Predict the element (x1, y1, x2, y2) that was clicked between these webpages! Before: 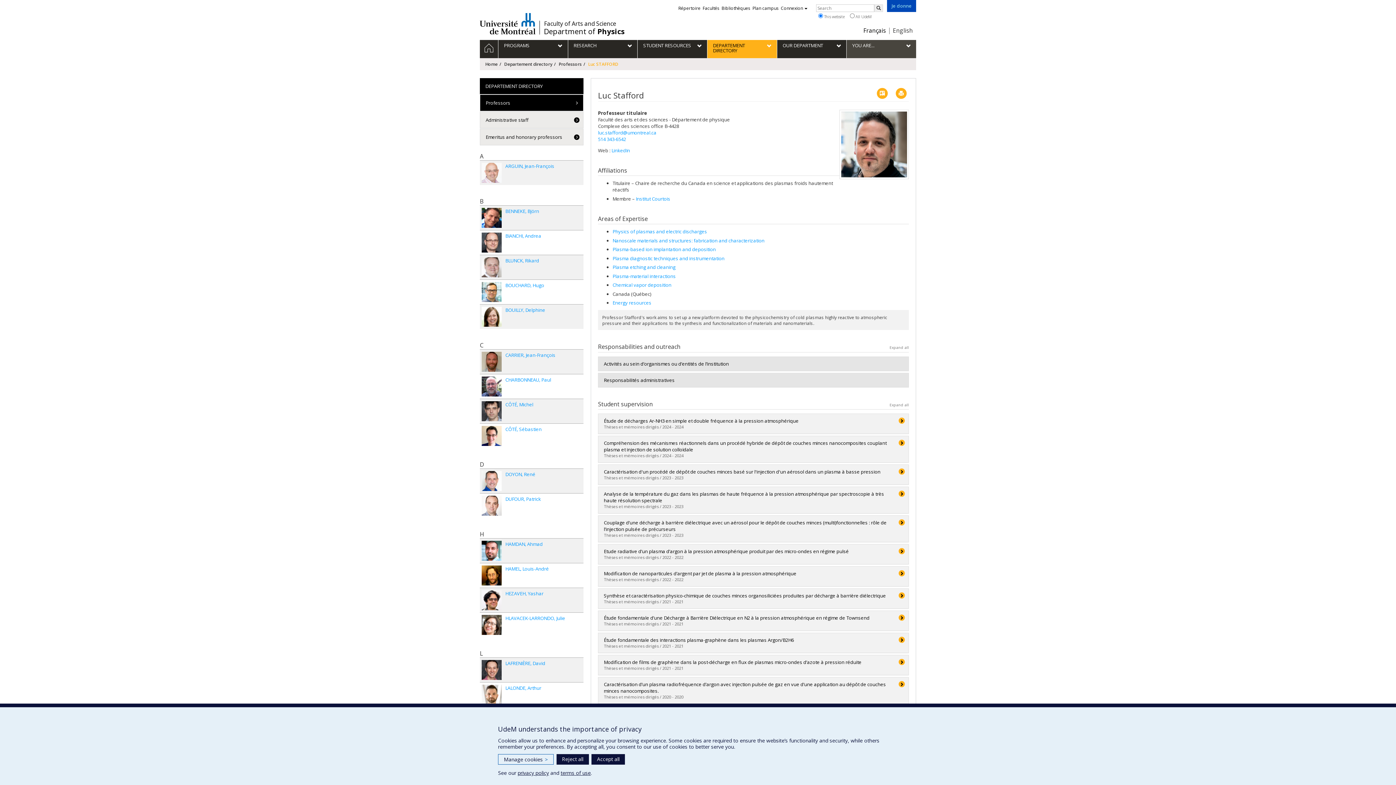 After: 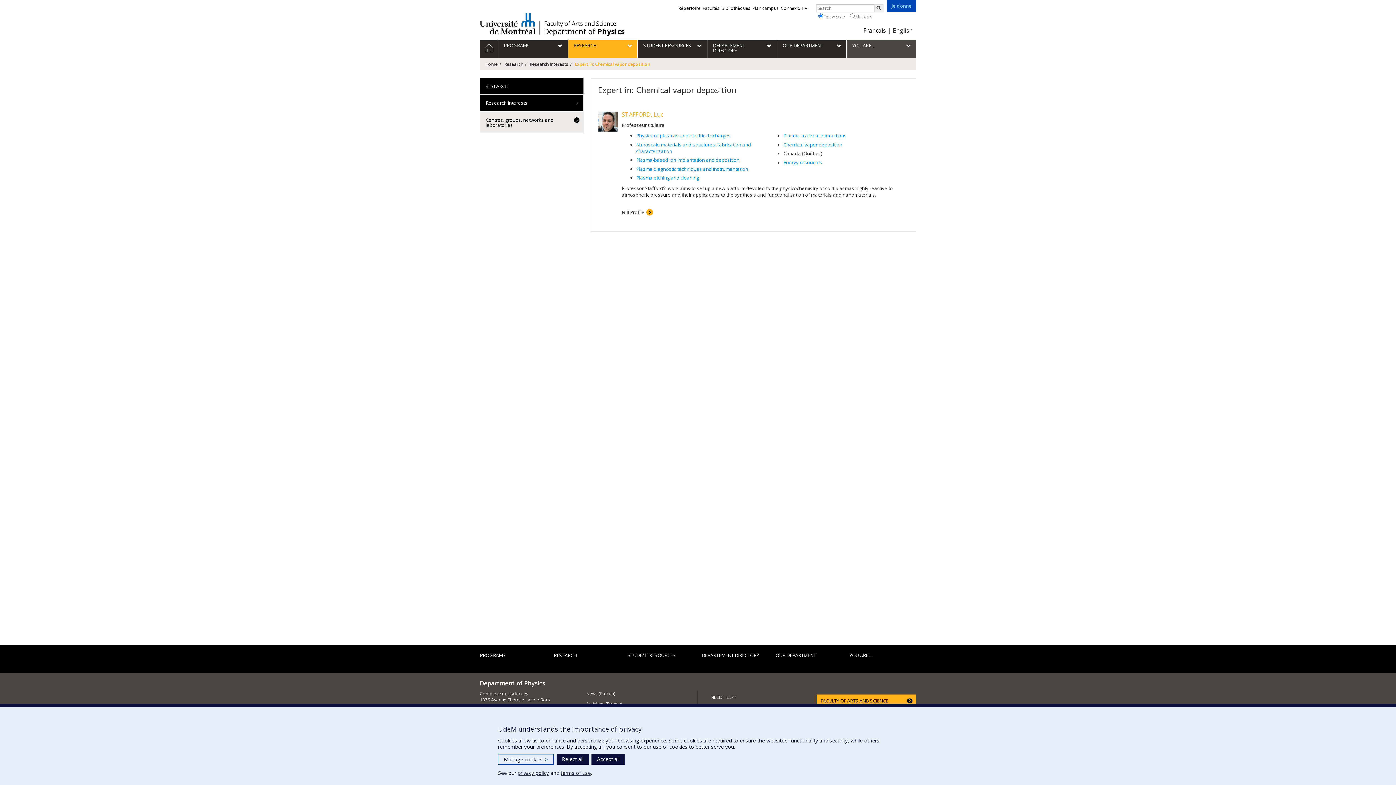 Action: bbox: (612, 281, 671, 288) label: Chemical vapor deposition